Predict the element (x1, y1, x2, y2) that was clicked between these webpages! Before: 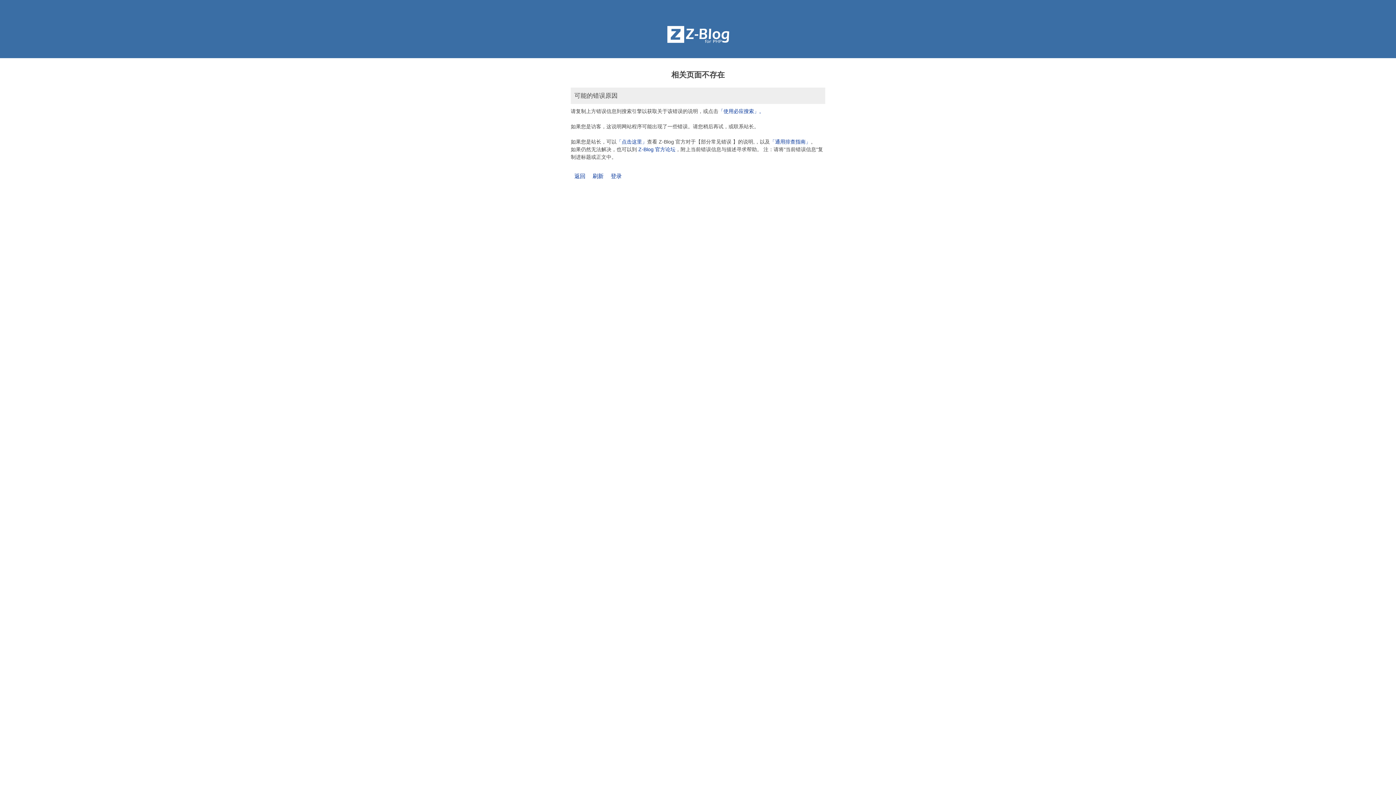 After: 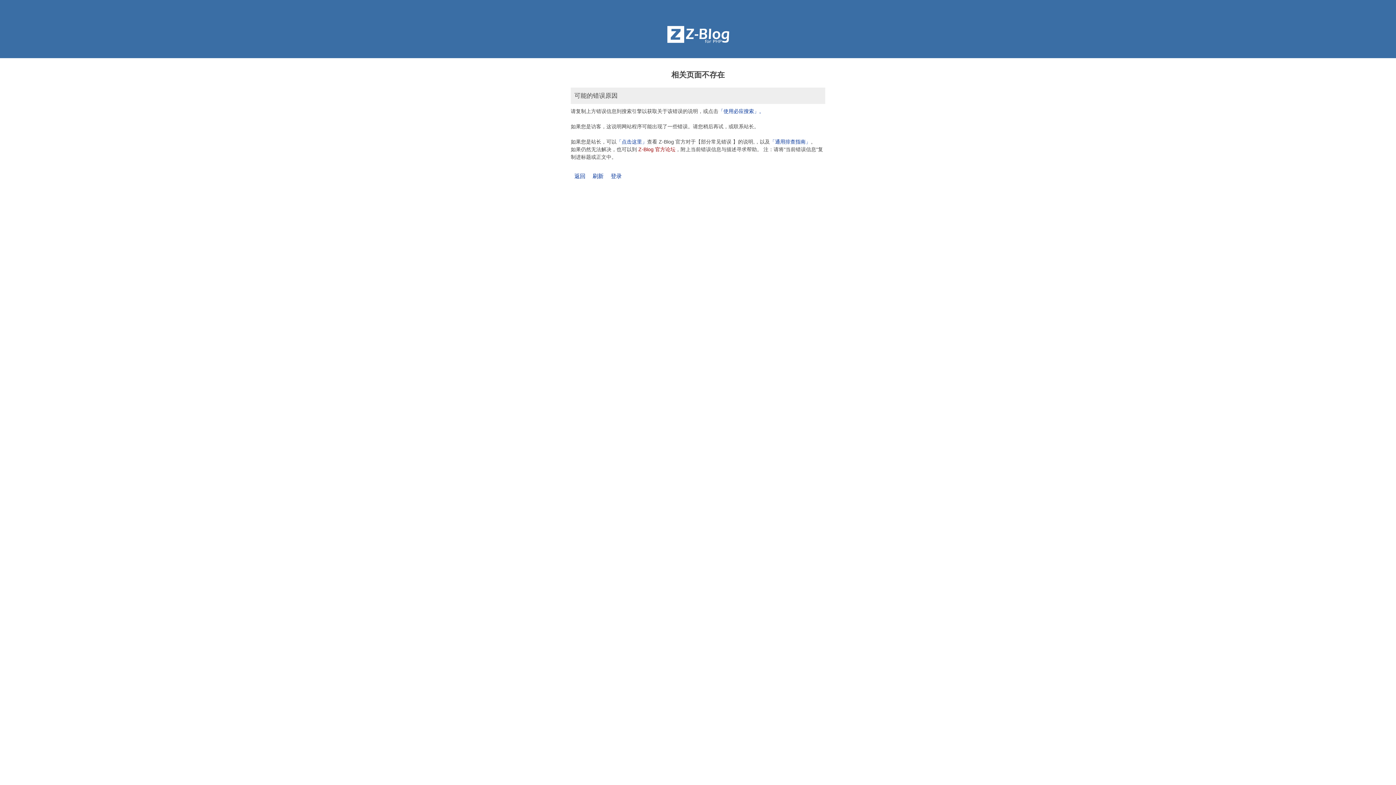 Action: bbox: (638, 146, 675, 152) label: Z-Blog 官方论坛